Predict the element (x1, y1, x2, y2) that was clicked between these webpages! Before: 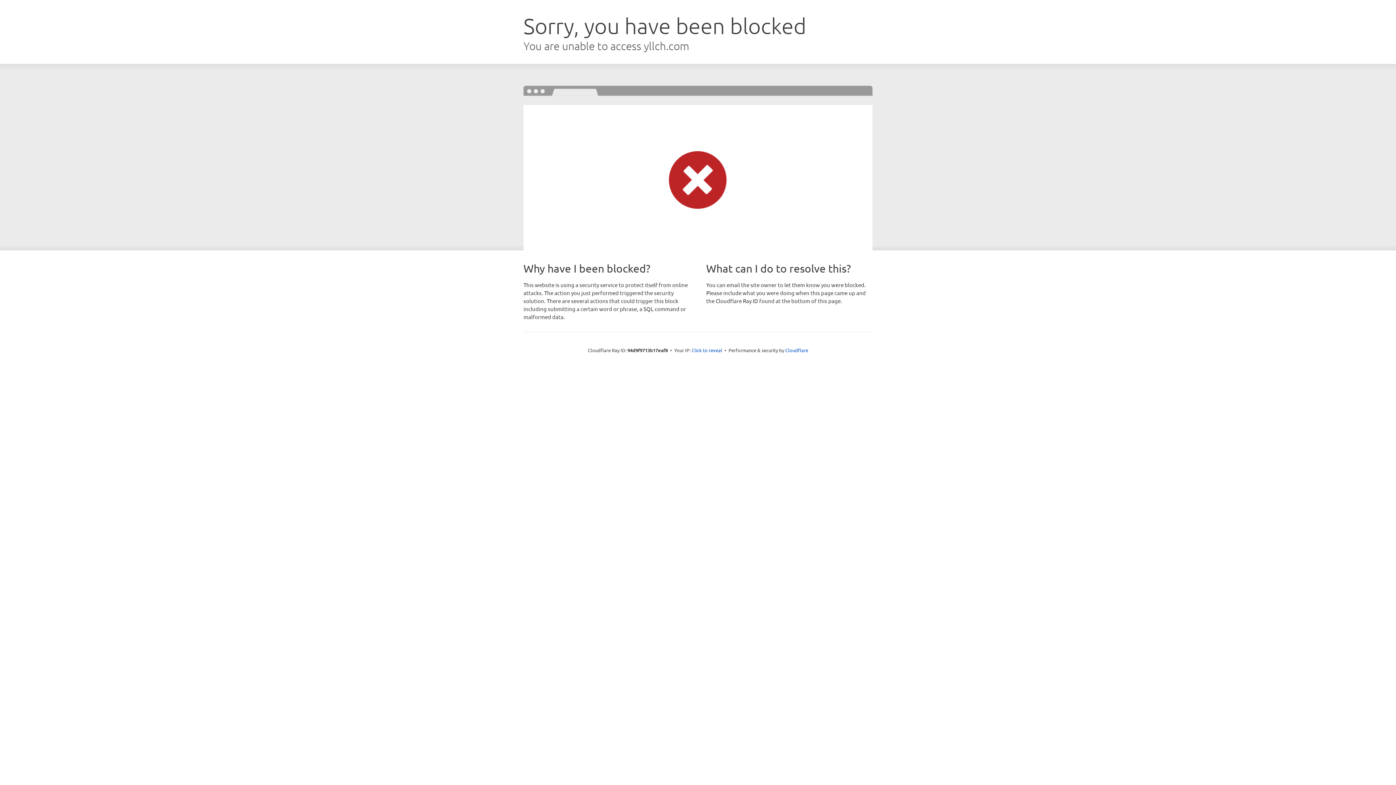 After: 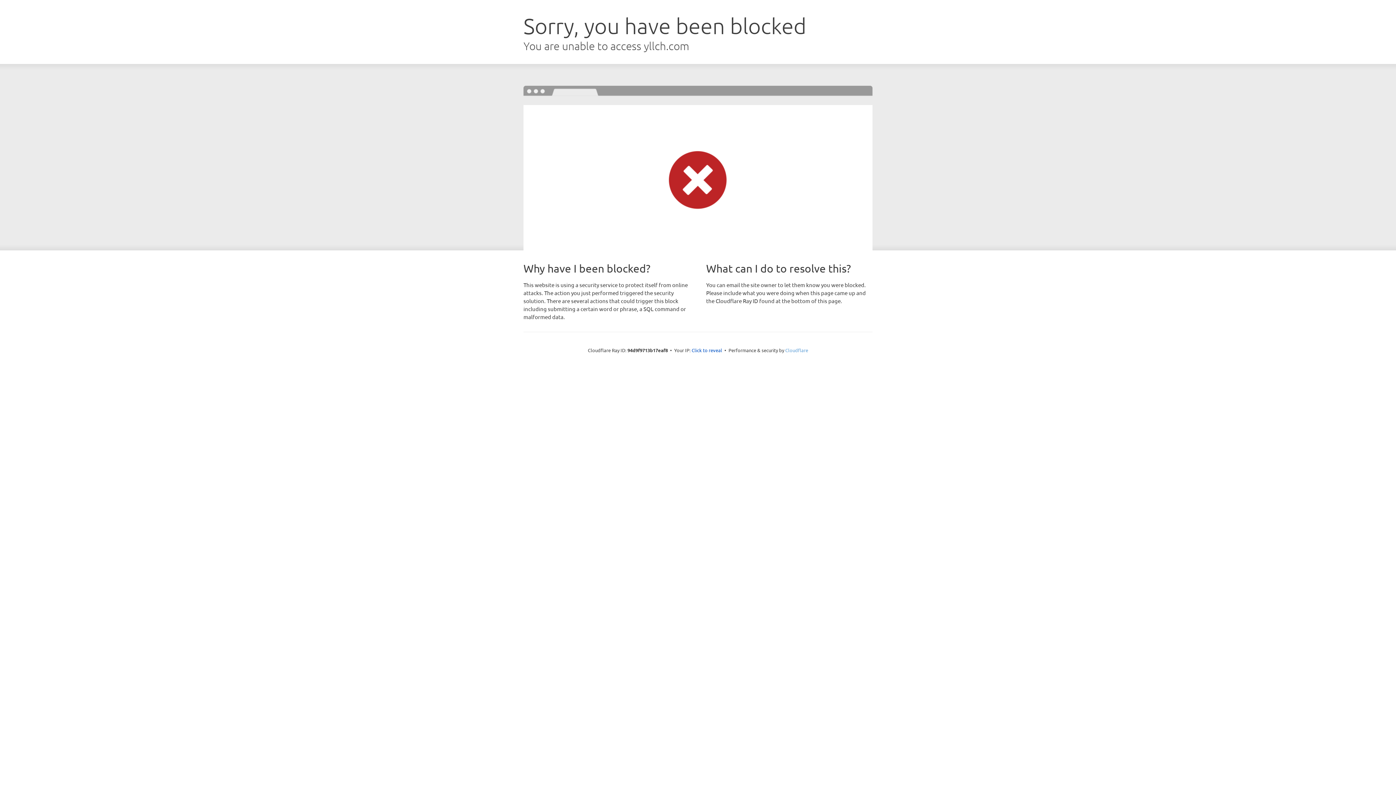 Action: bbox: (785, 347, 808, 353) label: Cloudflare